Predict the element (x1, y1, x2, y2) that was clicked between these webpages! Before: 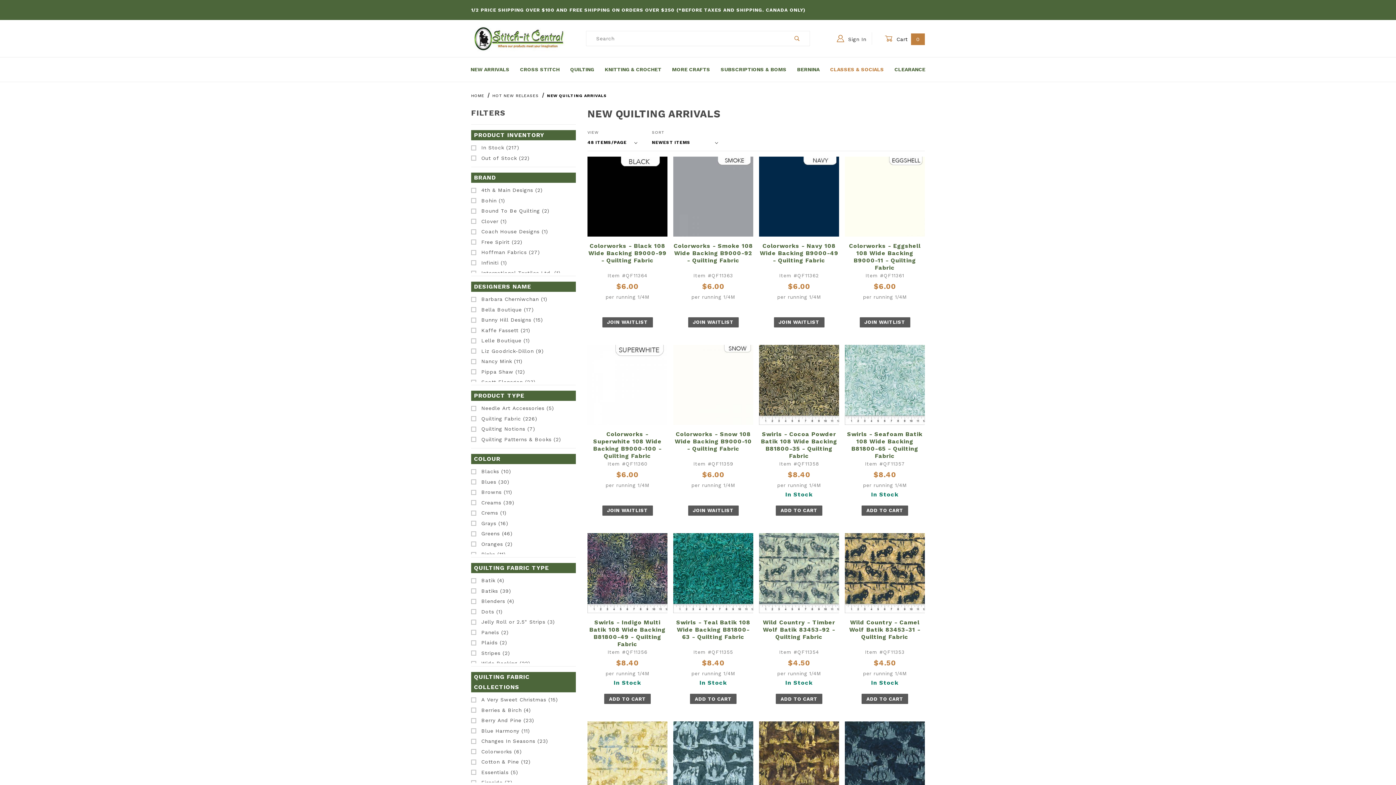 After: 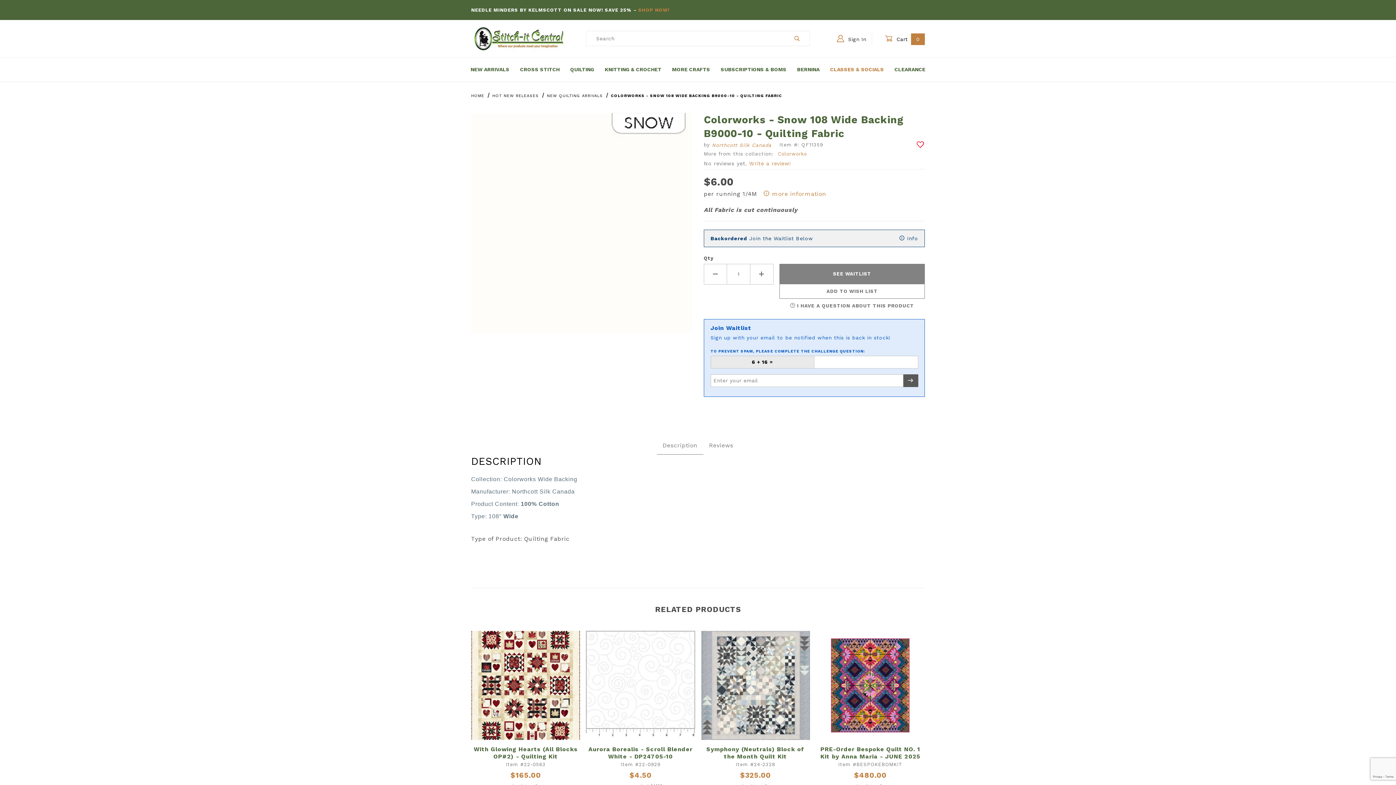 Action: label: Colorworks - Snow 108 Wide Backing B9000-10 - Quilting Fabric
Item #QF11359
$6.00
per running 1/4M
  bbox: (673, 345, 753, 499)